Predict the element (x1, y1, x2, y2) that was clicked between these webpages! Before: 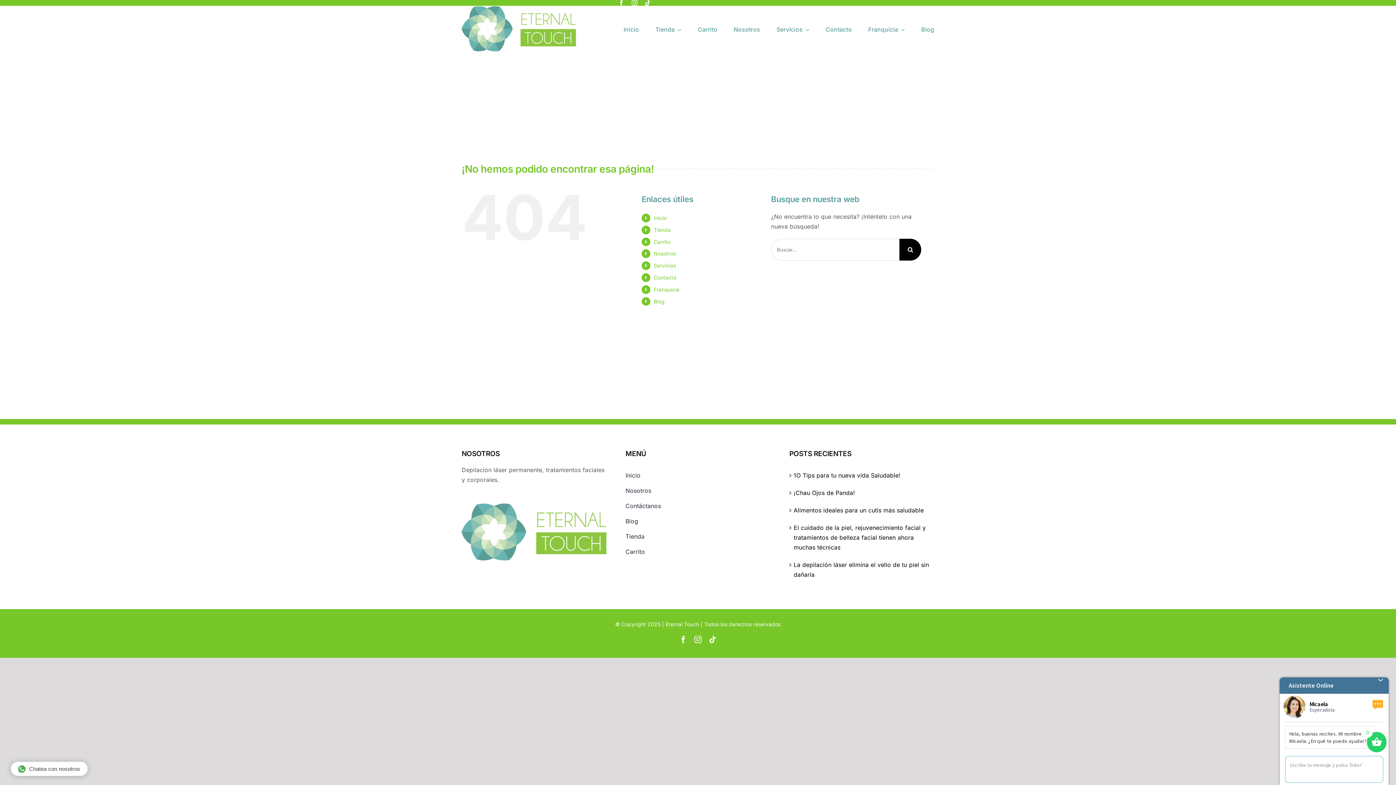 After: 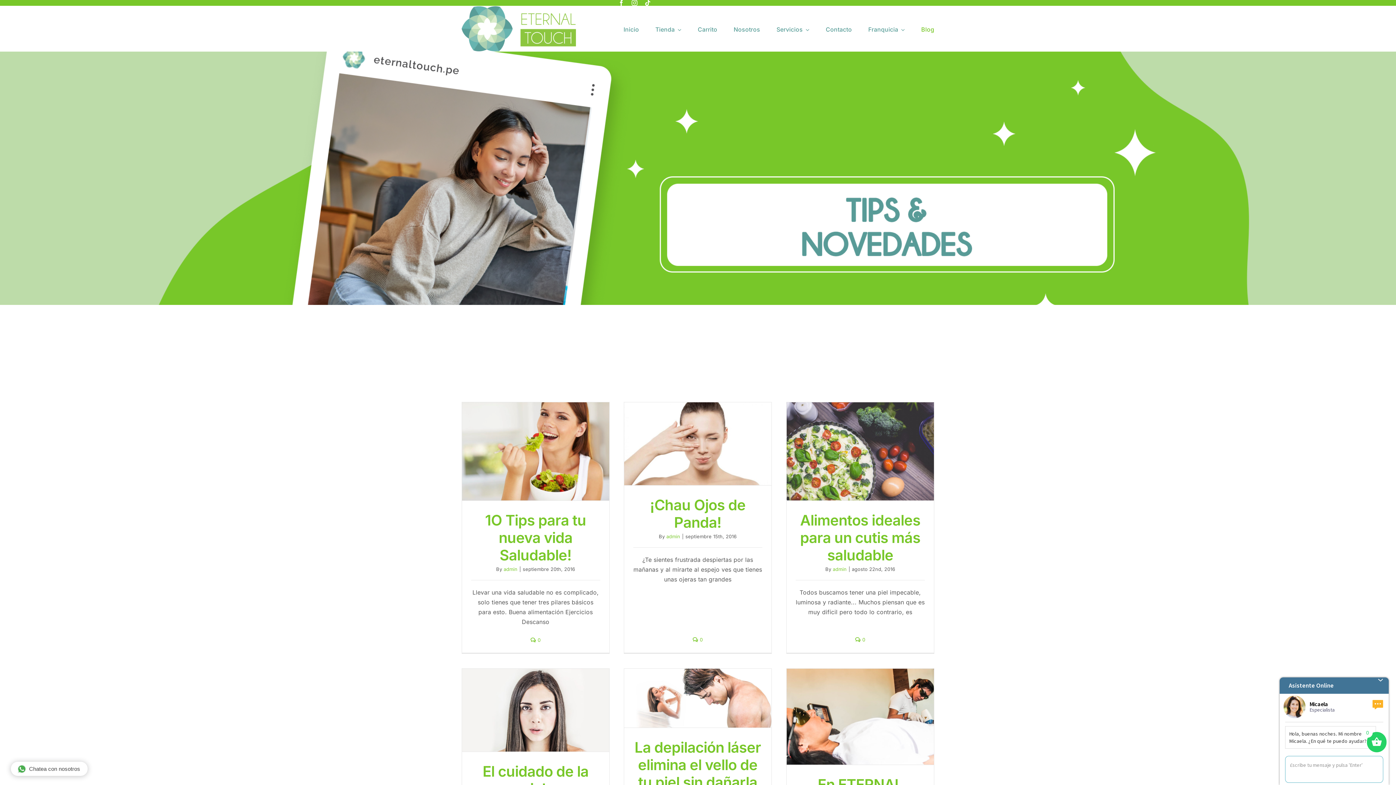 Action: label: Blog bbox: (653, 298, 664, 304)